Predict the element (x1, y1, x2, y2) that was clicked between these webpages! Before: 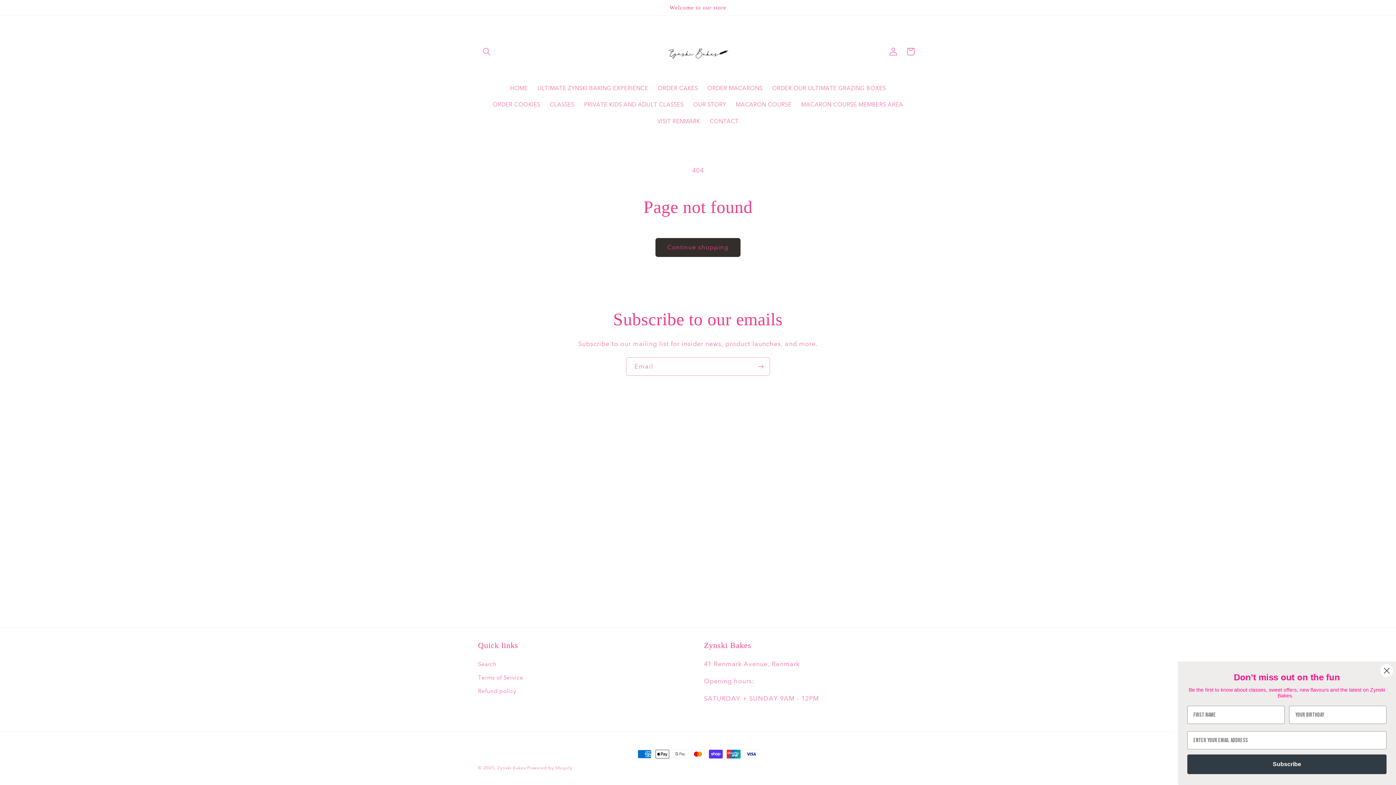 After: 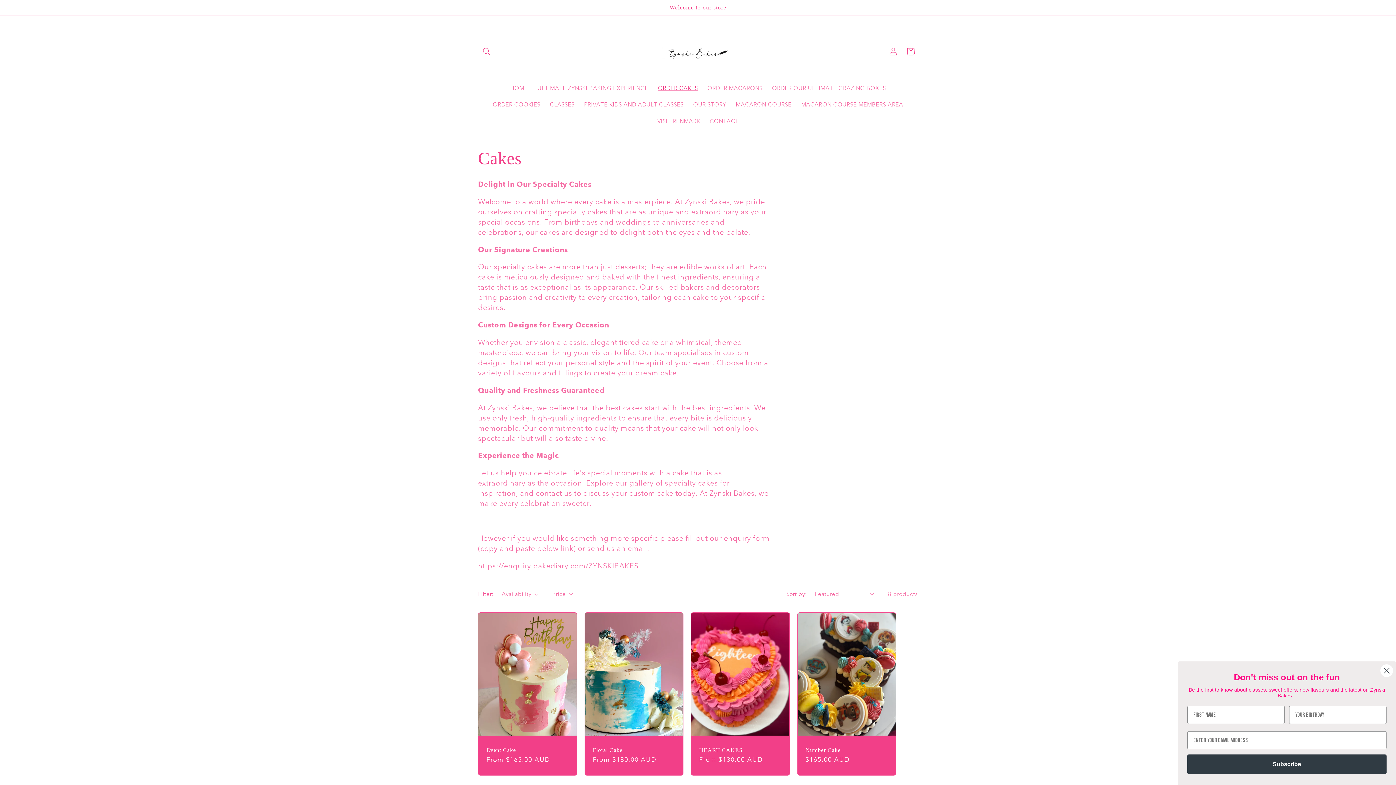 Action: bbox: (653, 80, 702, 96) label: ORDER CAKES